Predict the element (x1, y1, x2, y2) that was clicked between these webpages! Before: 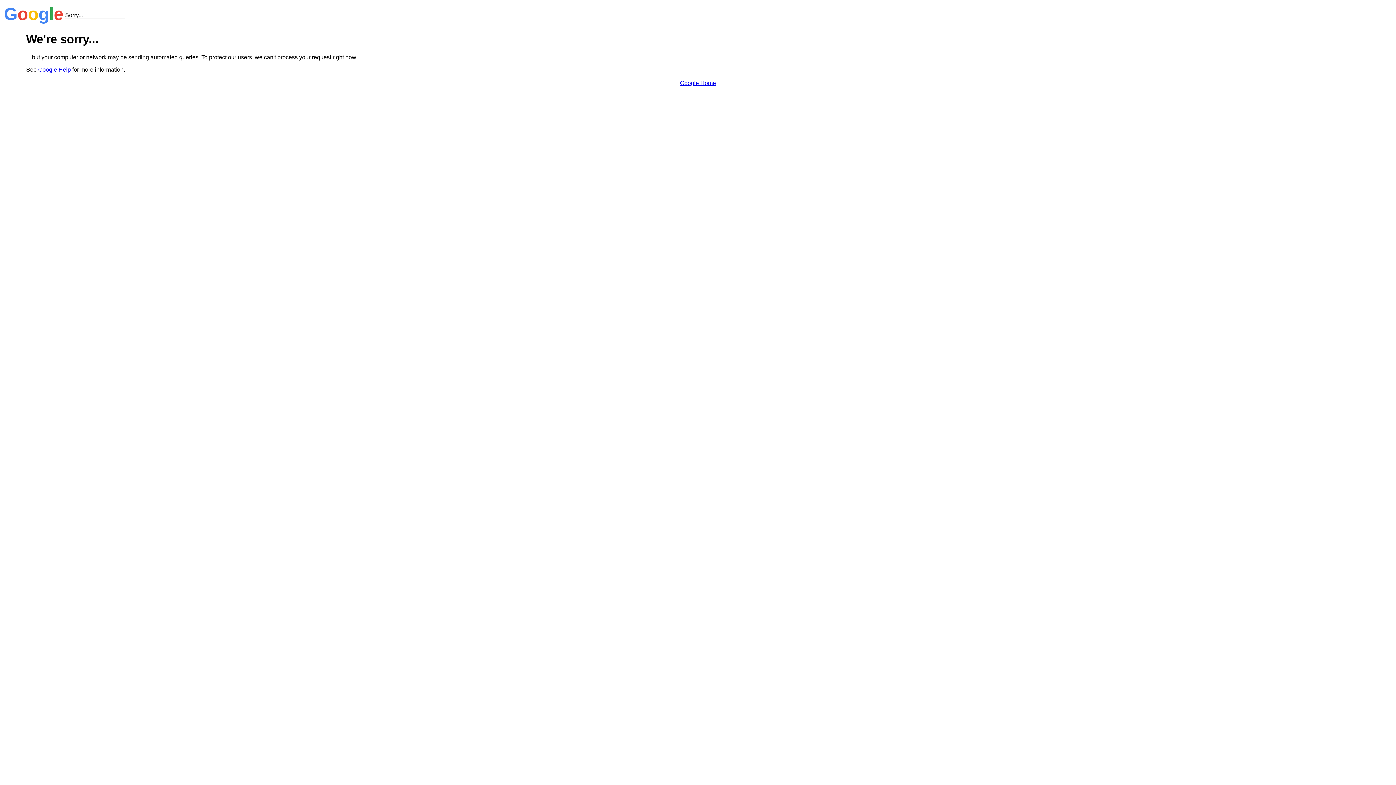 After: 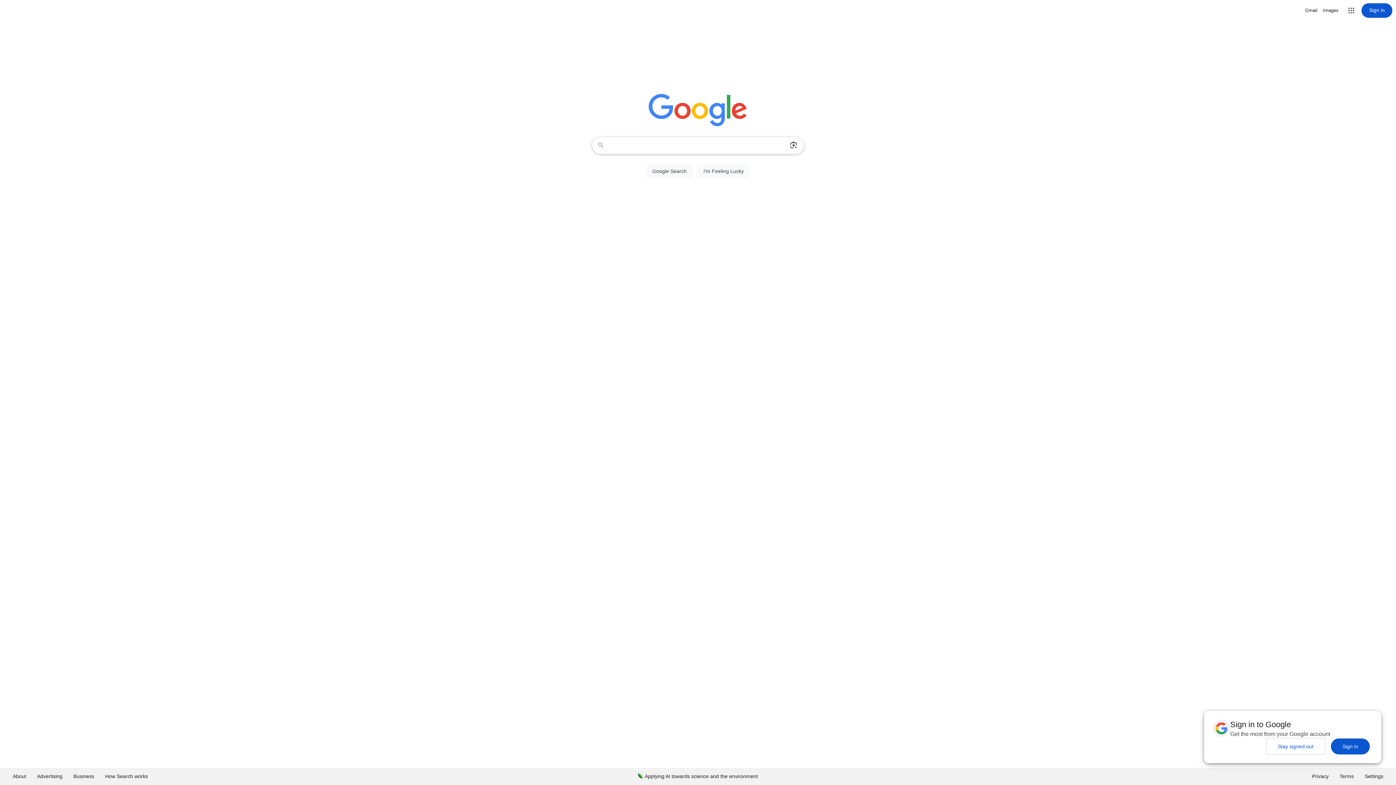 Action: label: Google Home bbox: (680, 79, 716, 86)